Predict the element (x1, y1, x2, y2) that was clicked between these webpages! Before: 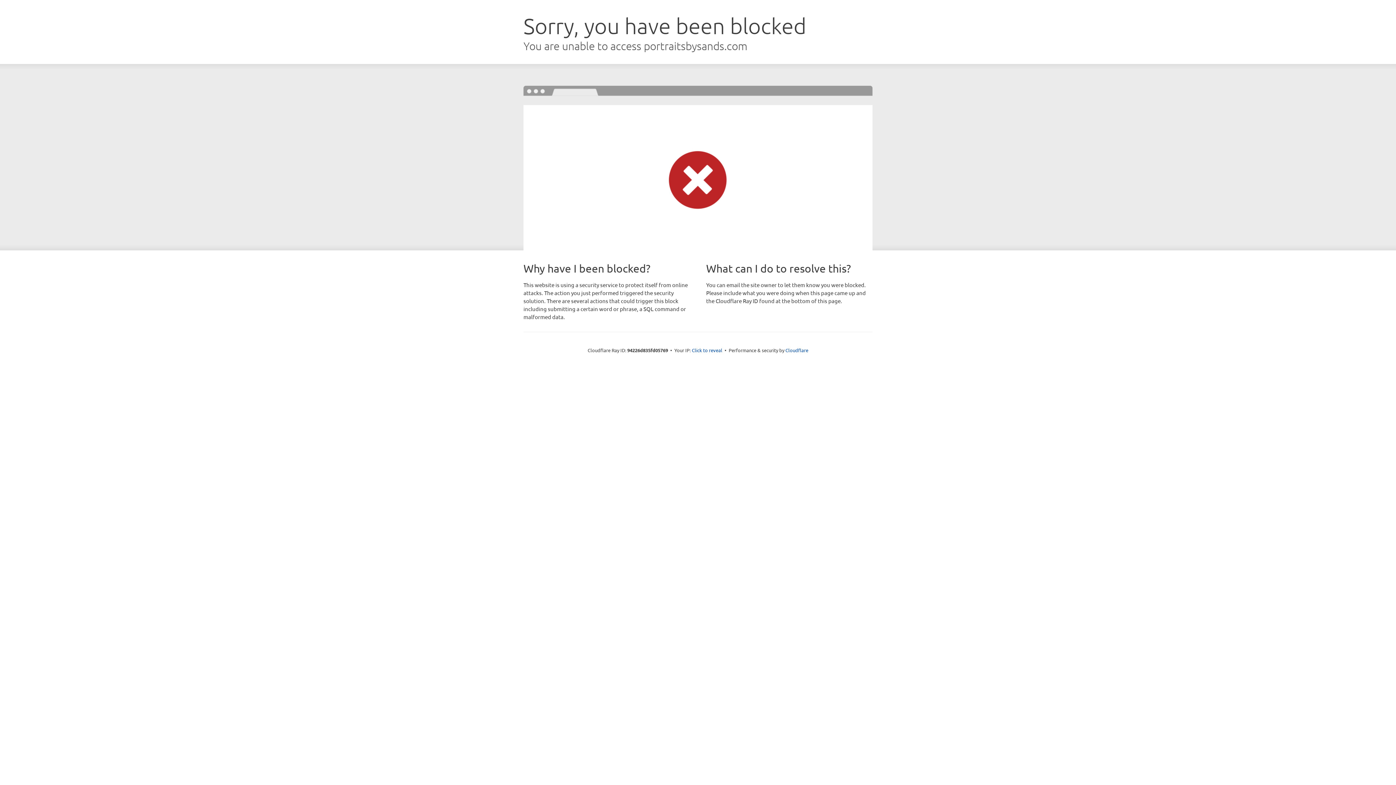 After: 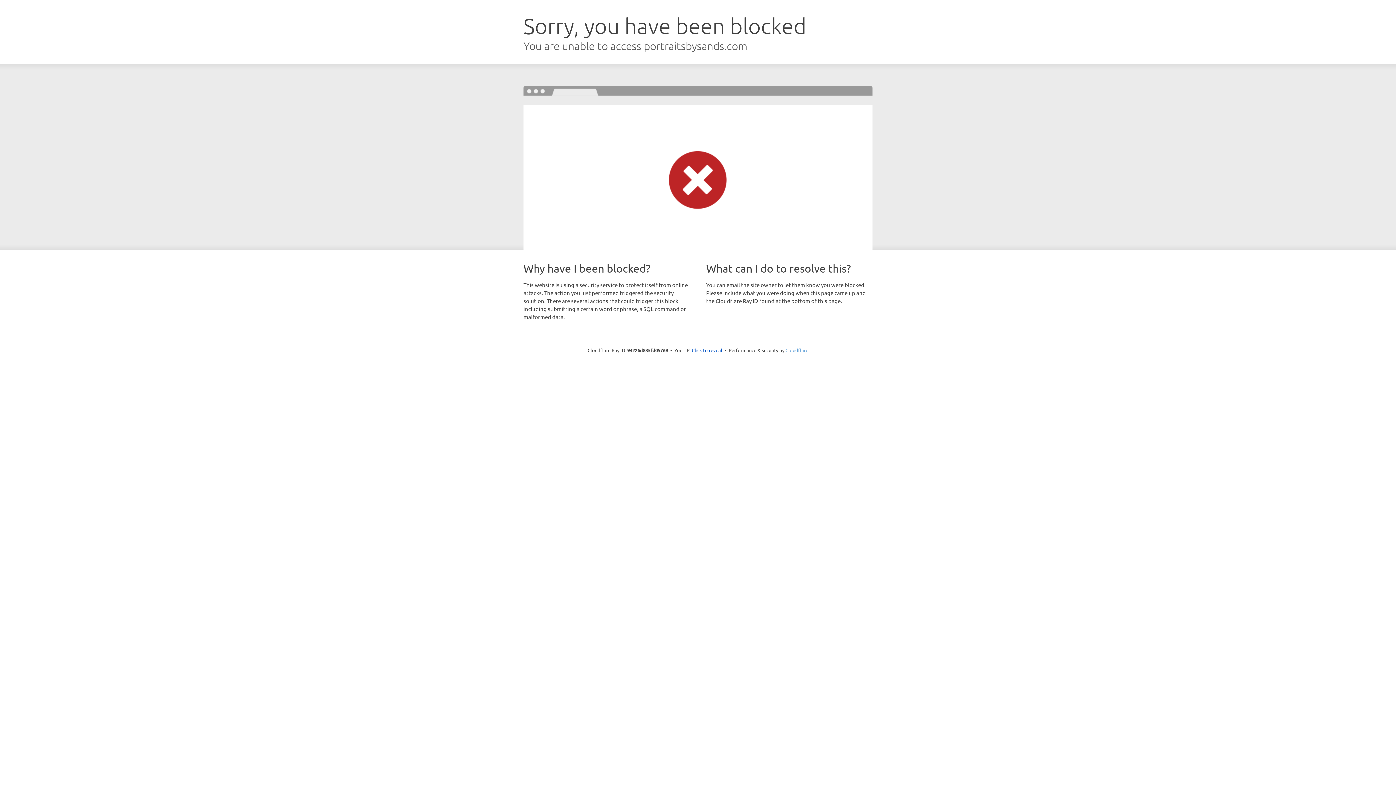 Action: label: Cloudflare bbox: (785, 347, 808, 353)